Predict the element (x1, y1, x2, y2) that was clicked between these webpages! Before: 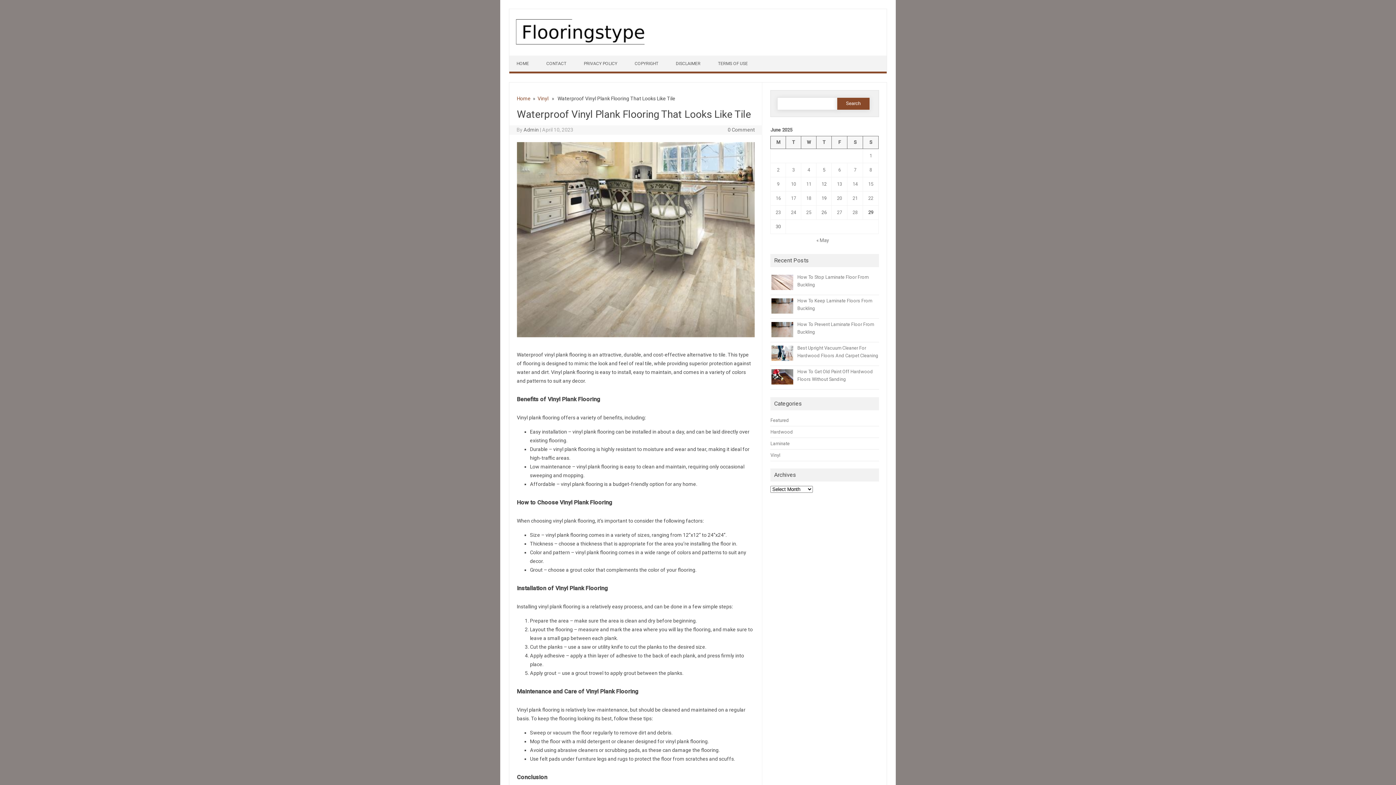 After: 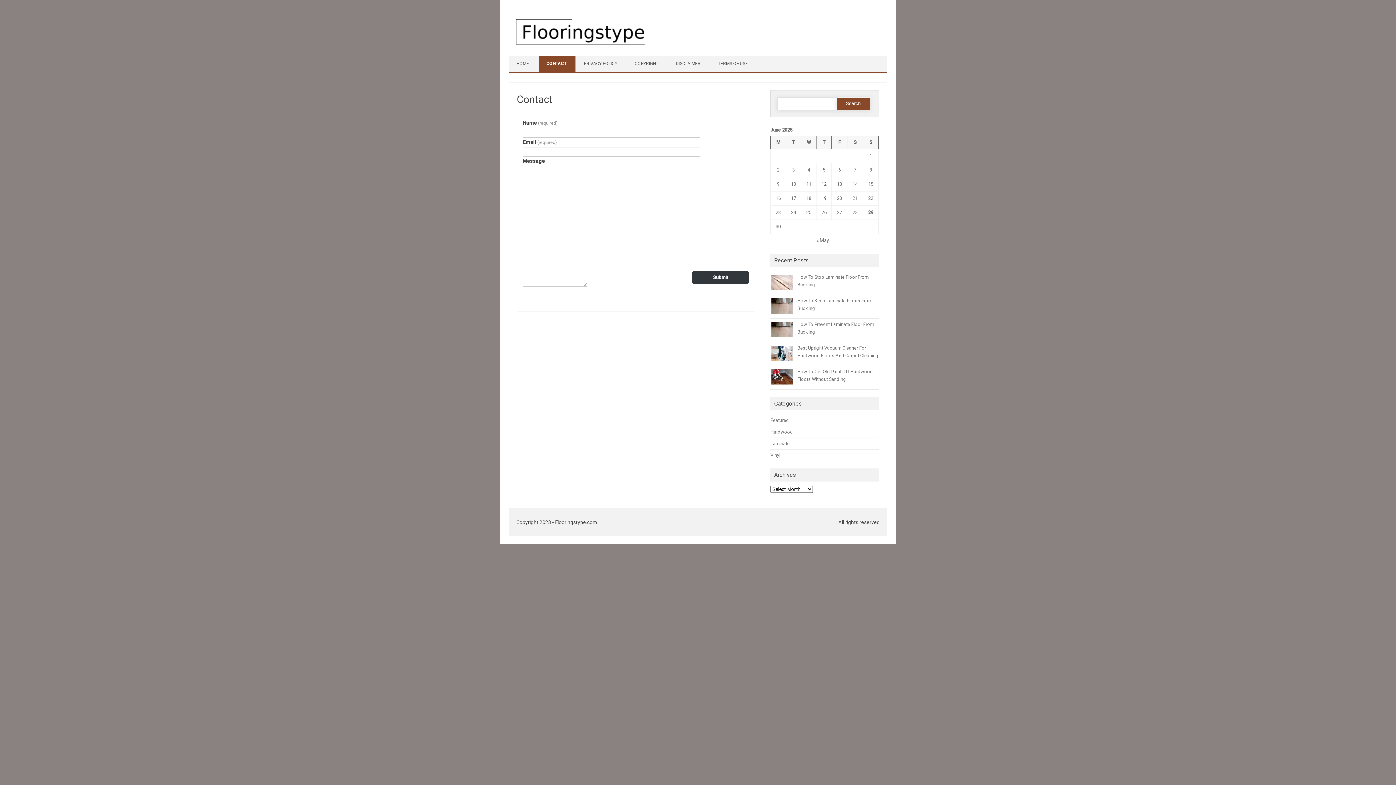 Action: bbox: (539, 55, 575, 71) label: CONTACT